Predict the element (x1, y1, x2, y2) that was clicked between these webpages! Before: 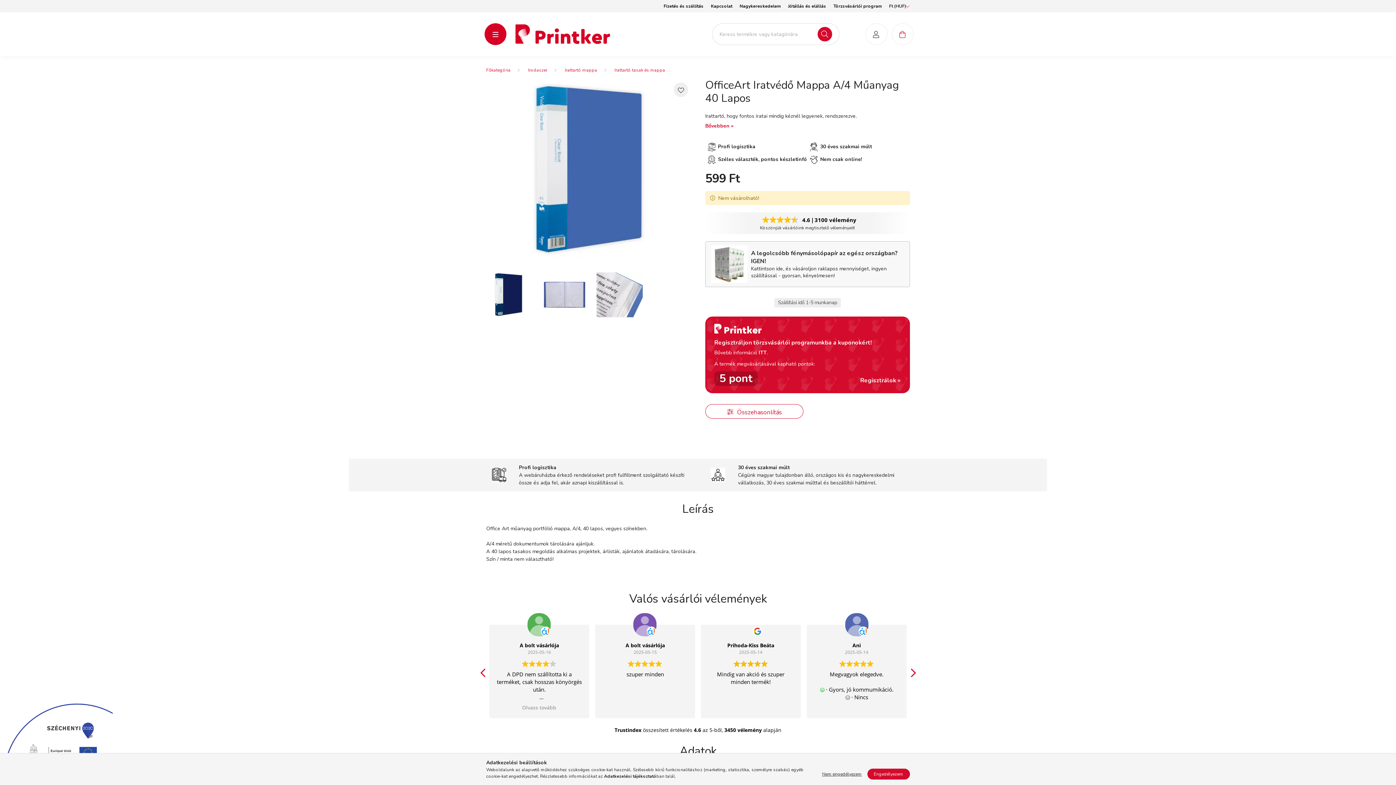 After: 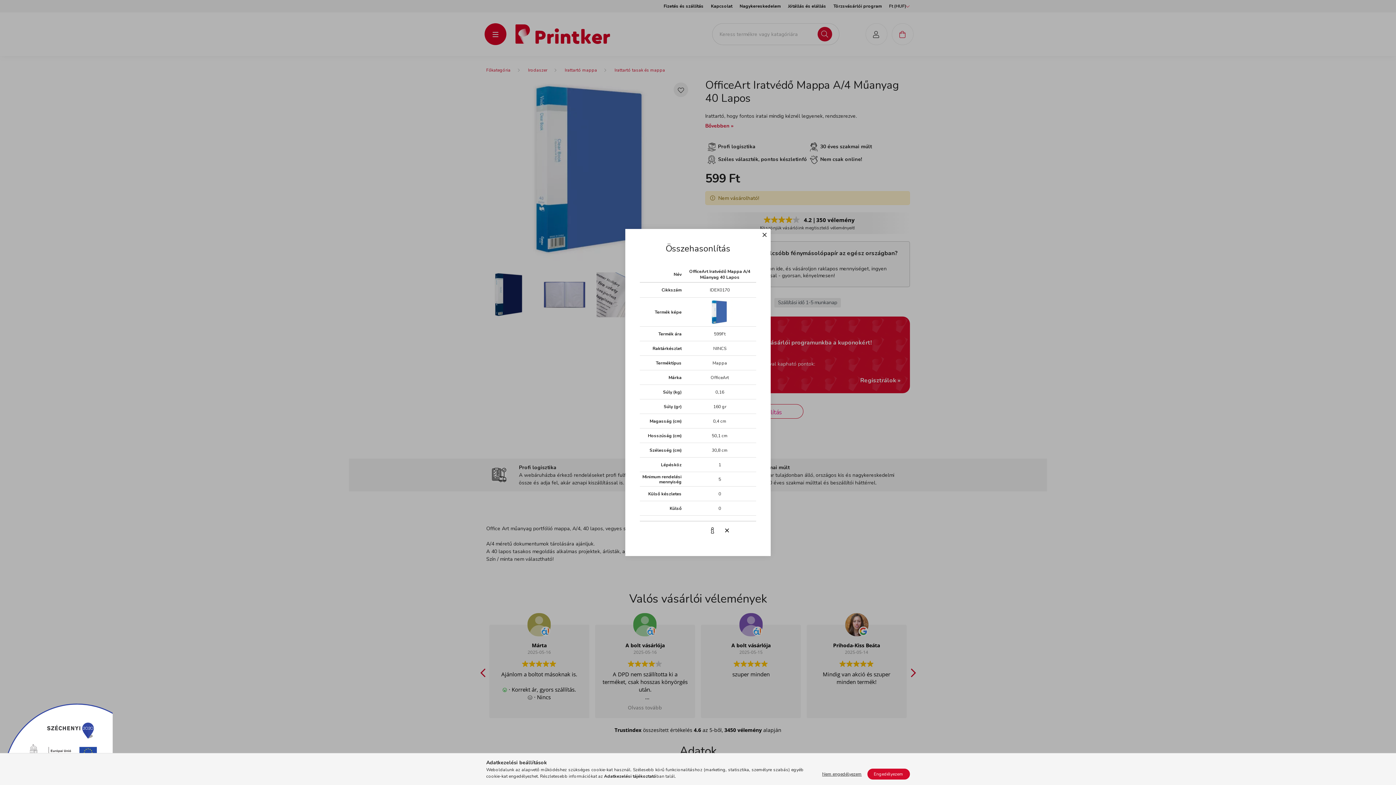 Action: label: Összehasonlítás bbox: (705, 404, 803, 418)